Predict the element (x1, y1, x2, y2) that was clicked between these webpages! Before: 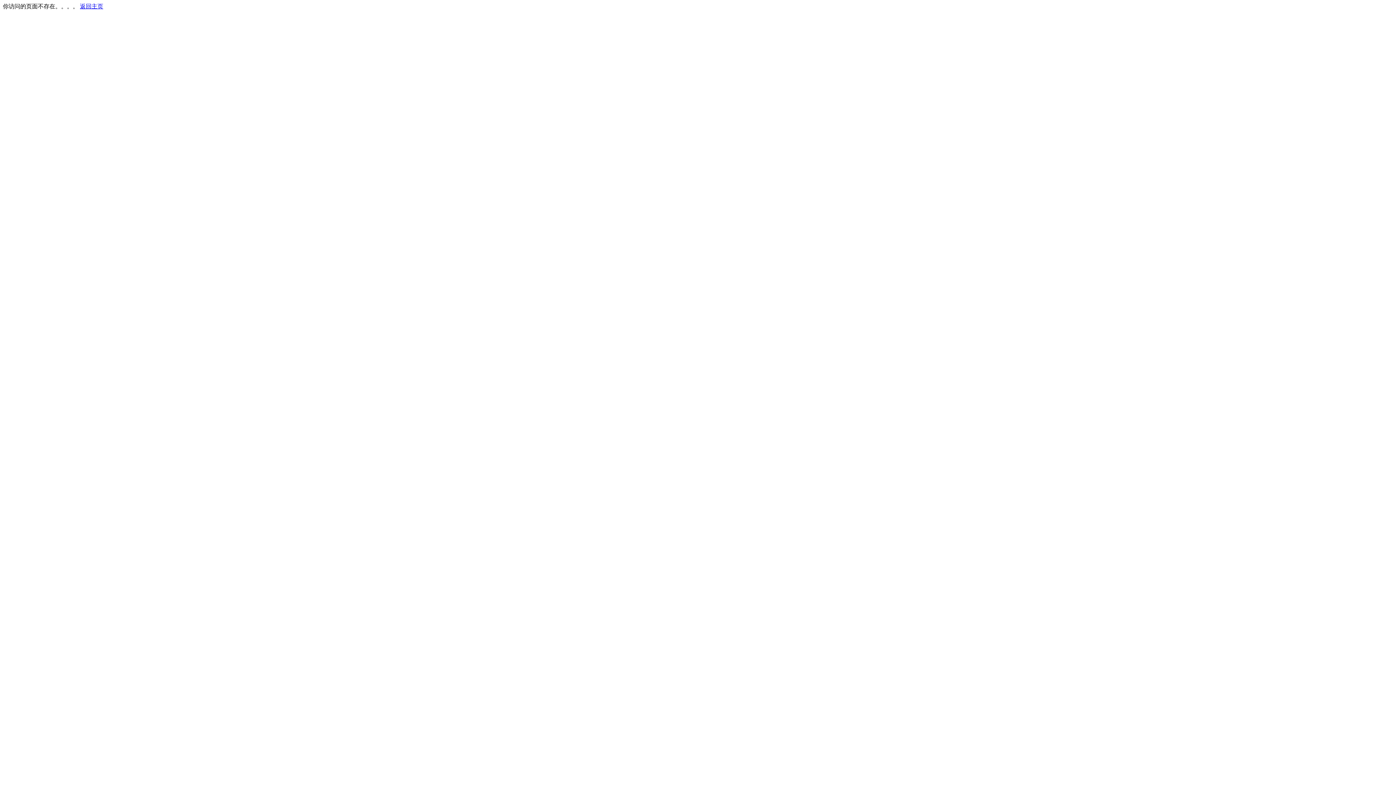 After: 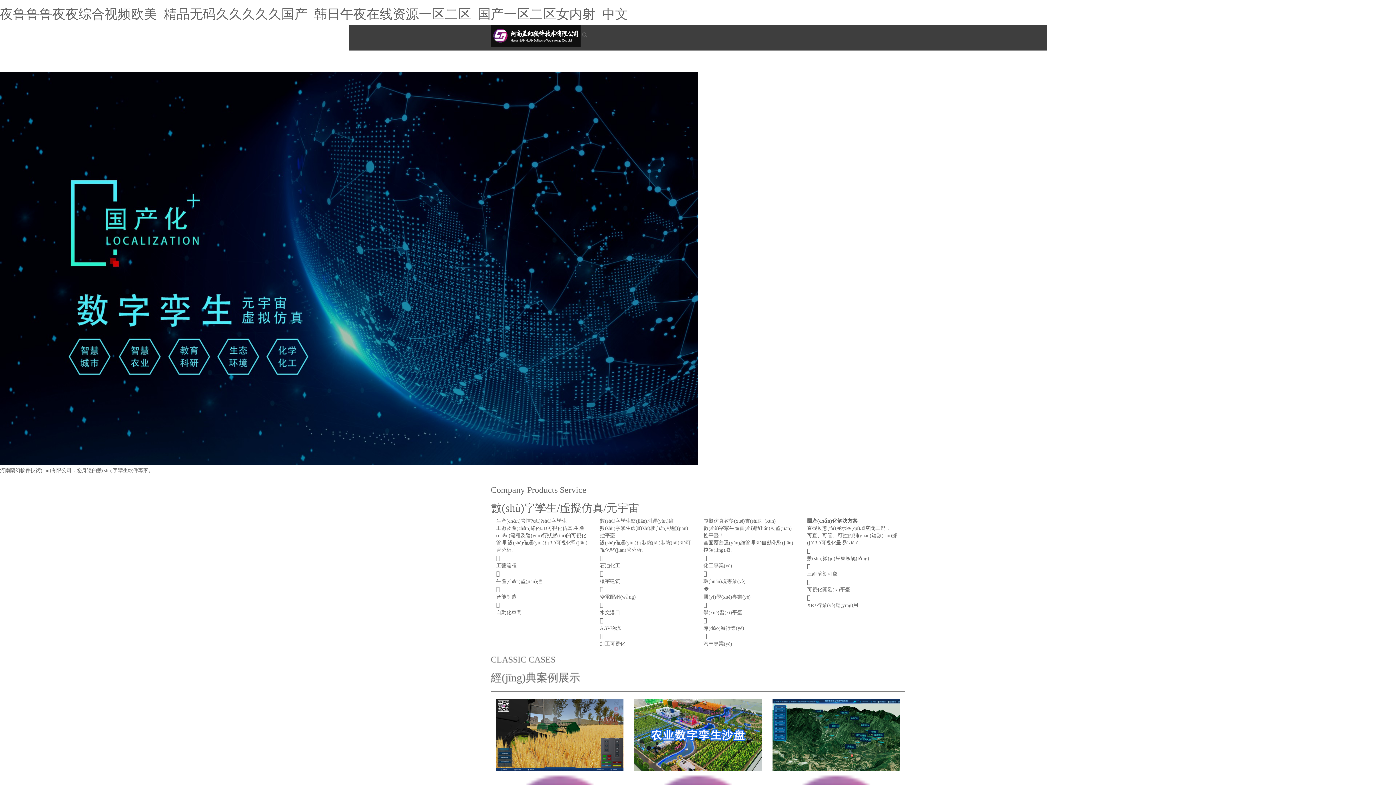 Action: bbox: (80, 3, 103, 9) label: 返回主页